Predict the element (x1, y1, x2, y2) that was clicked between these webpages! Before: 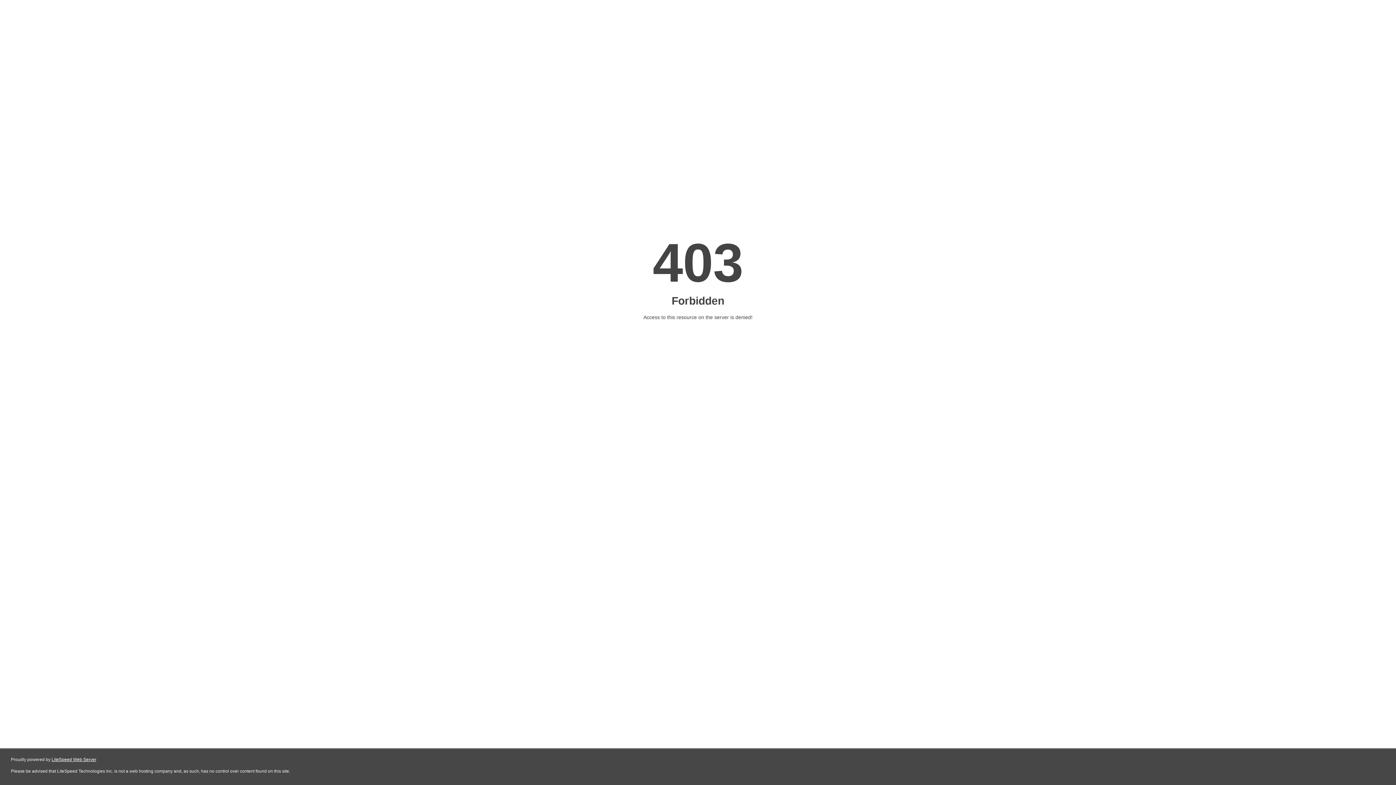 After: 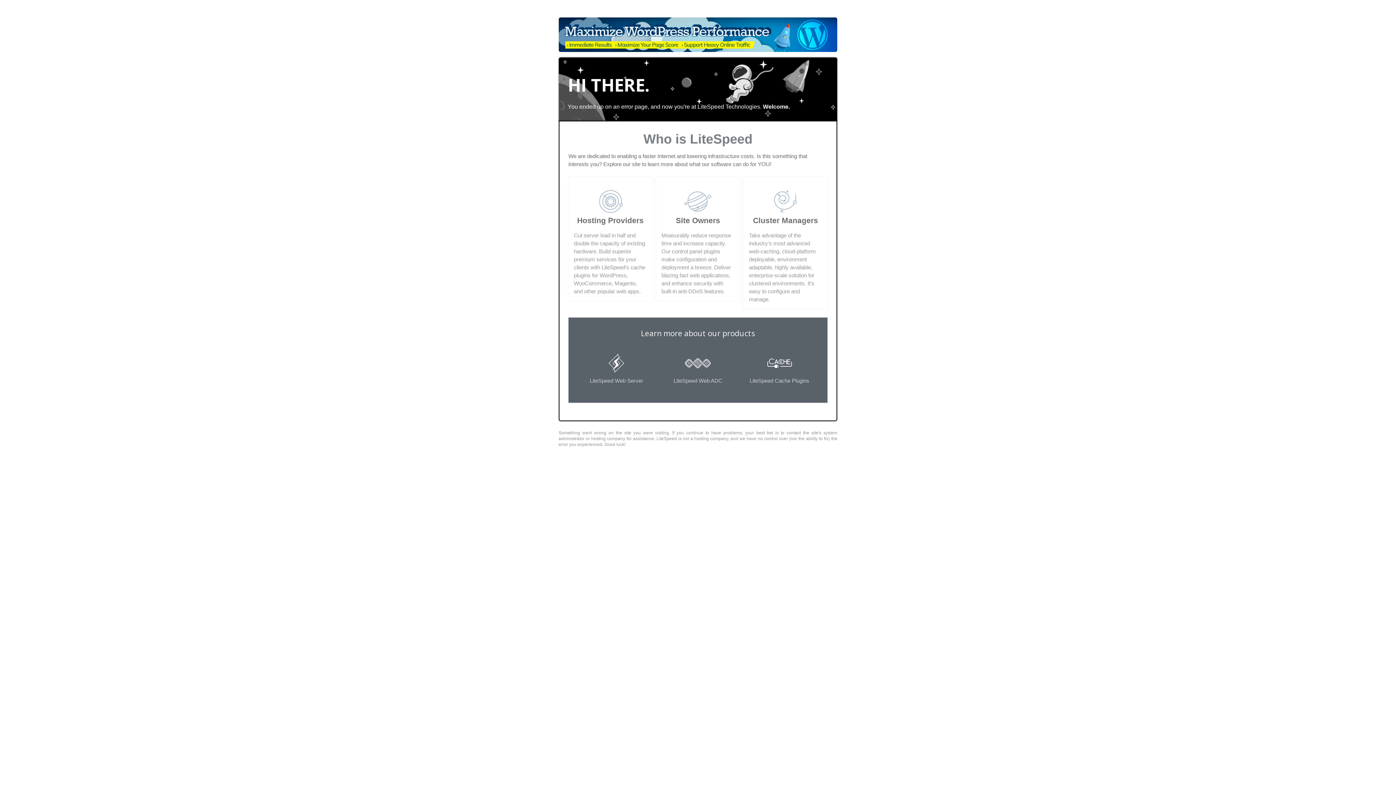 Action: bbox: (51, 757, 96, 762) label: LiteSpeed Web Server